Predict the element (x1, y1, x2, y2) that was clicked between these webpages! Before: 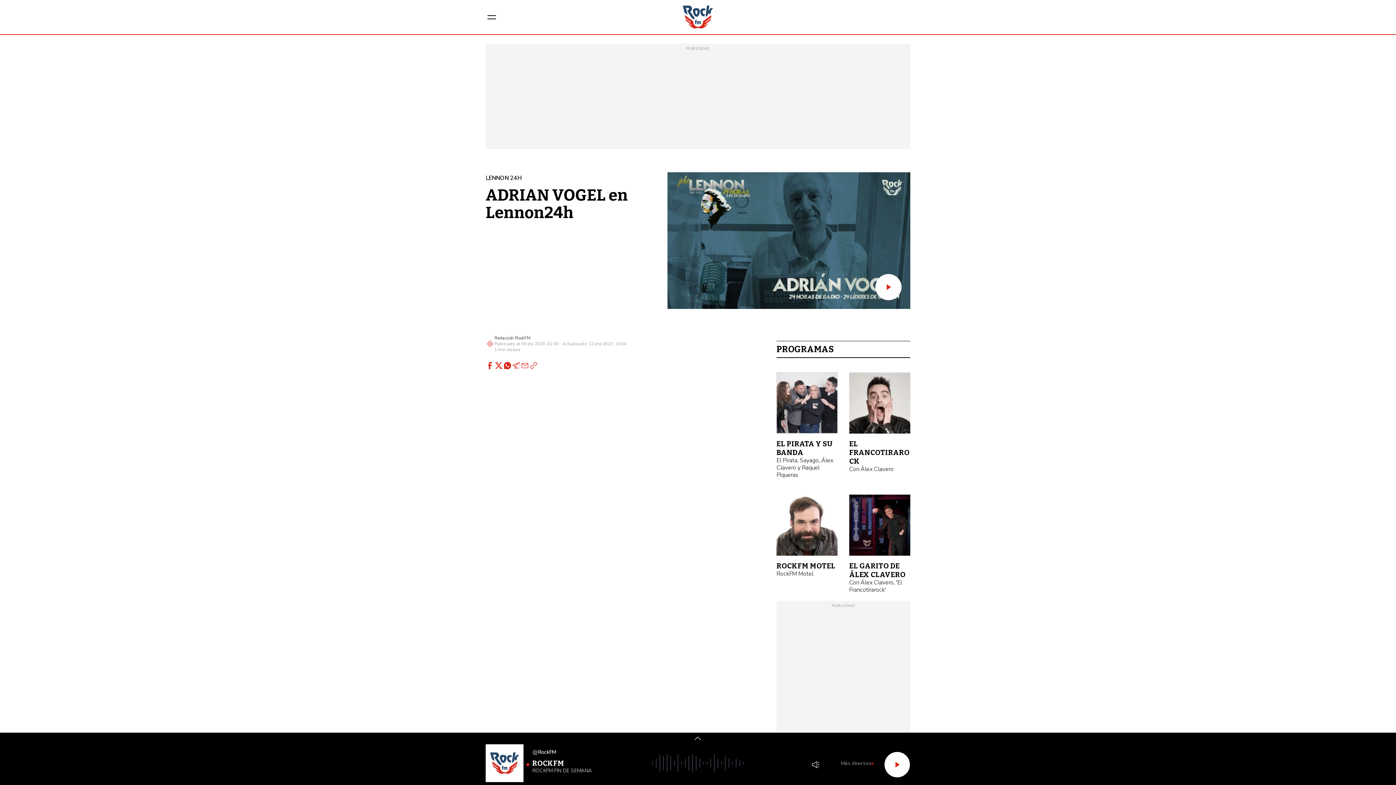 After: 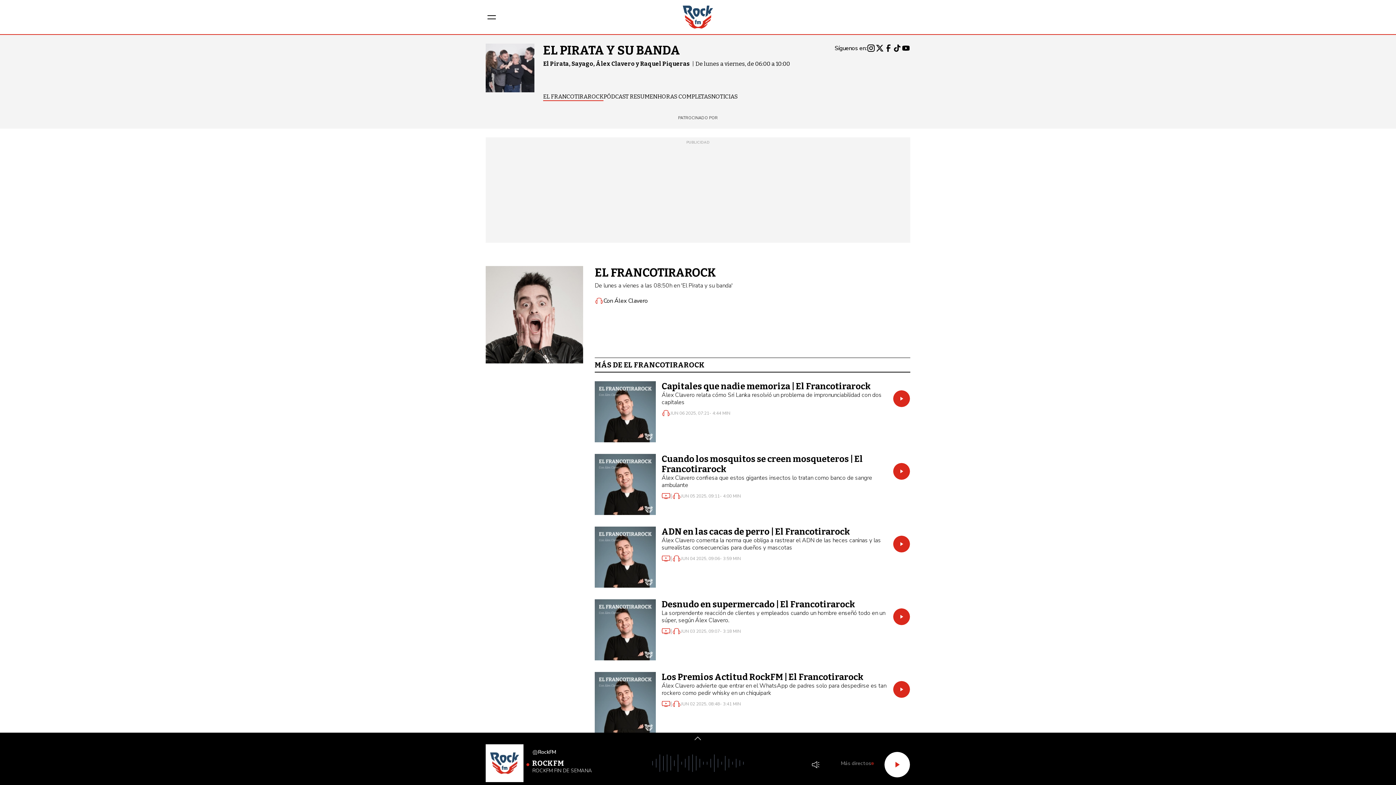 Action: label: EL FRANCOTIRAROCK bbox: (849, 439, 909, 465)